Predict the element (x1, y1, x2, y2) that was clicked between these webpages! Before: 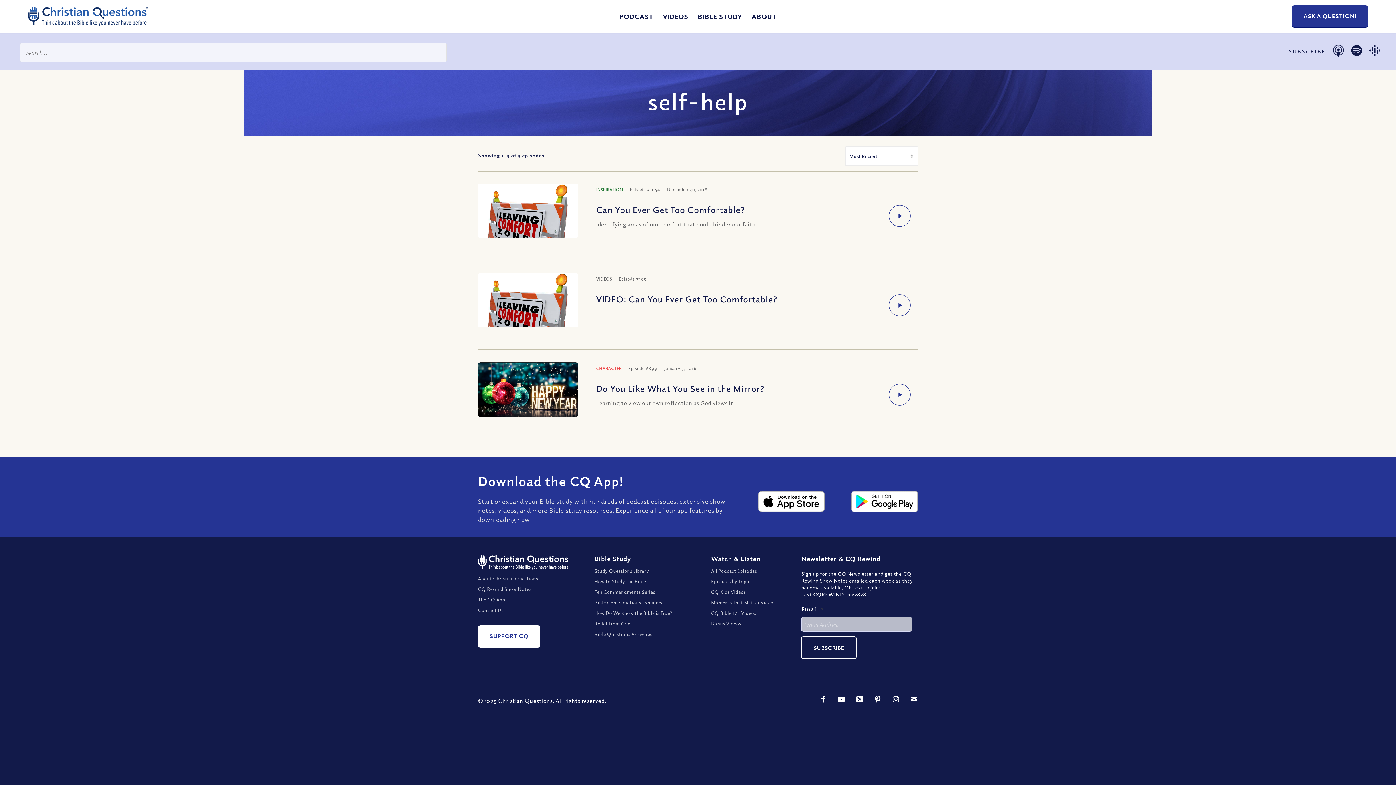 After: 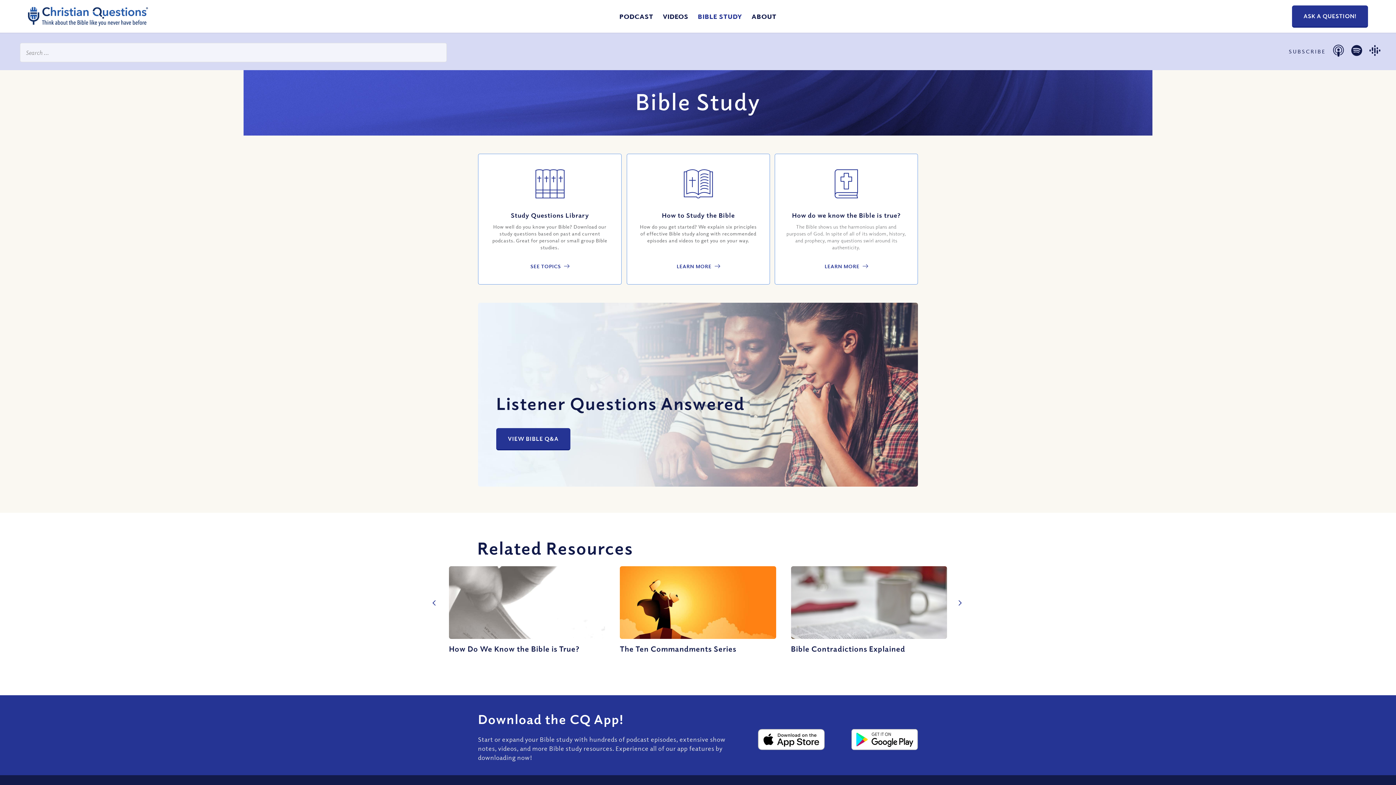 Action: bbox: (693, 0, 747, 32) label: BIBLE STUDY